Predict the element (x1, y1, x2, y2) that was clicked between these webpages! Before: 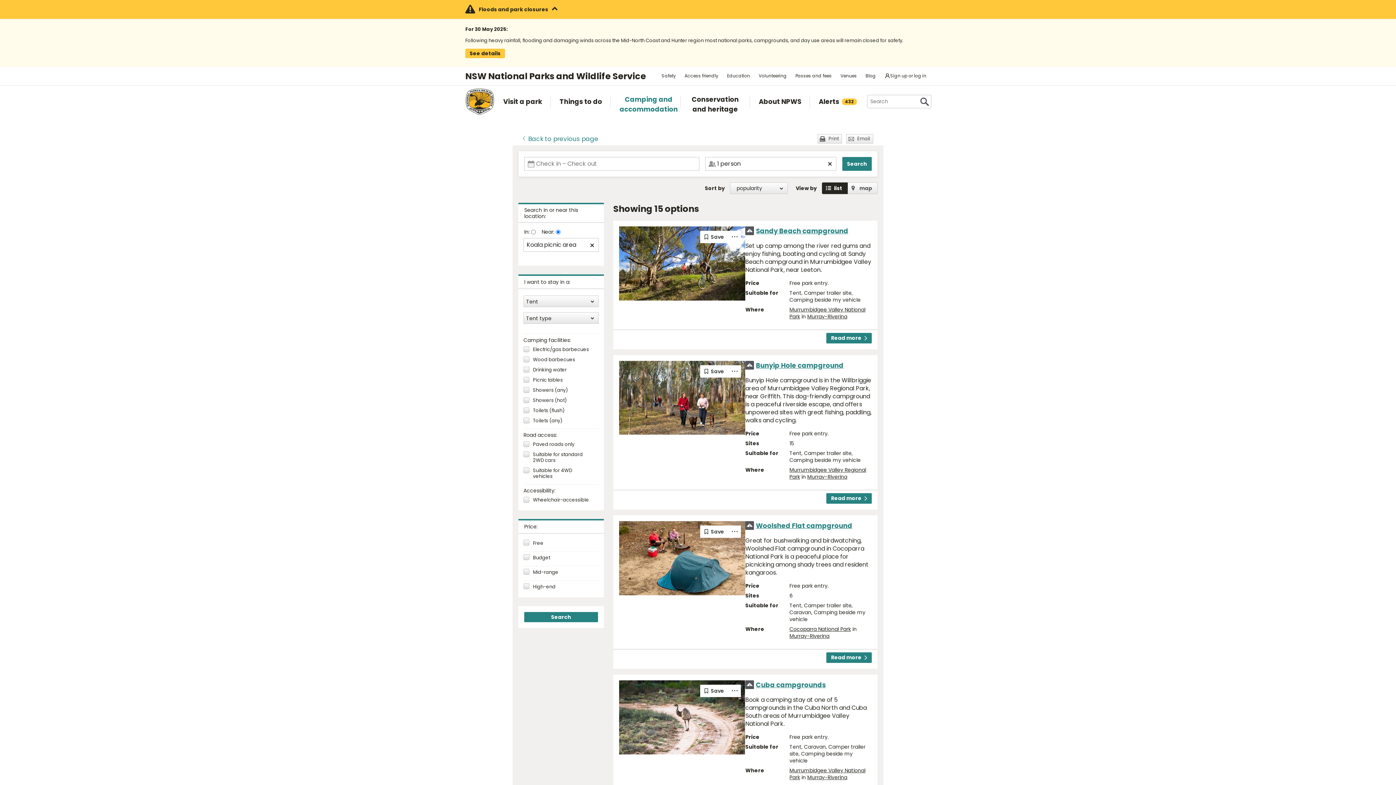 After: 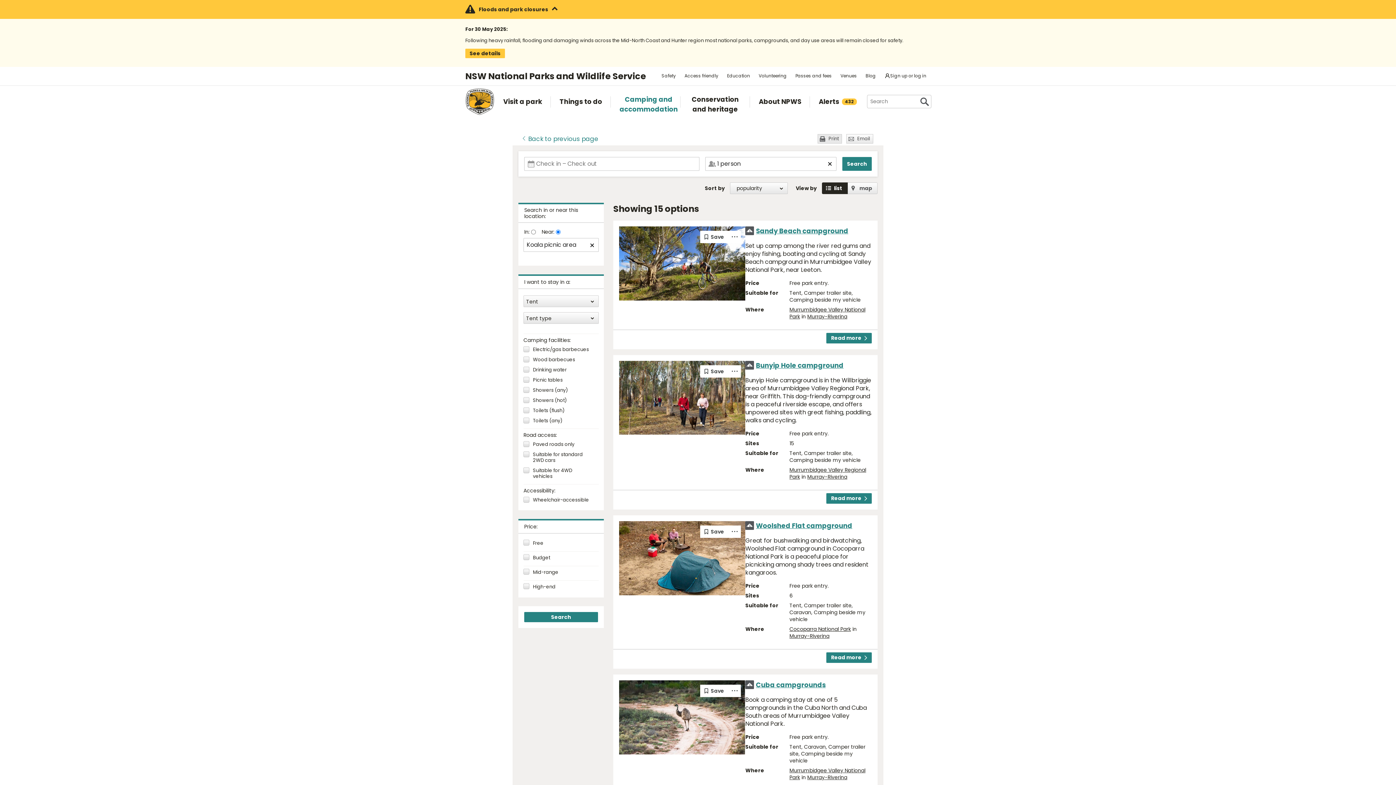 Action: bbox: (817, 134, 842, 143) label: Print